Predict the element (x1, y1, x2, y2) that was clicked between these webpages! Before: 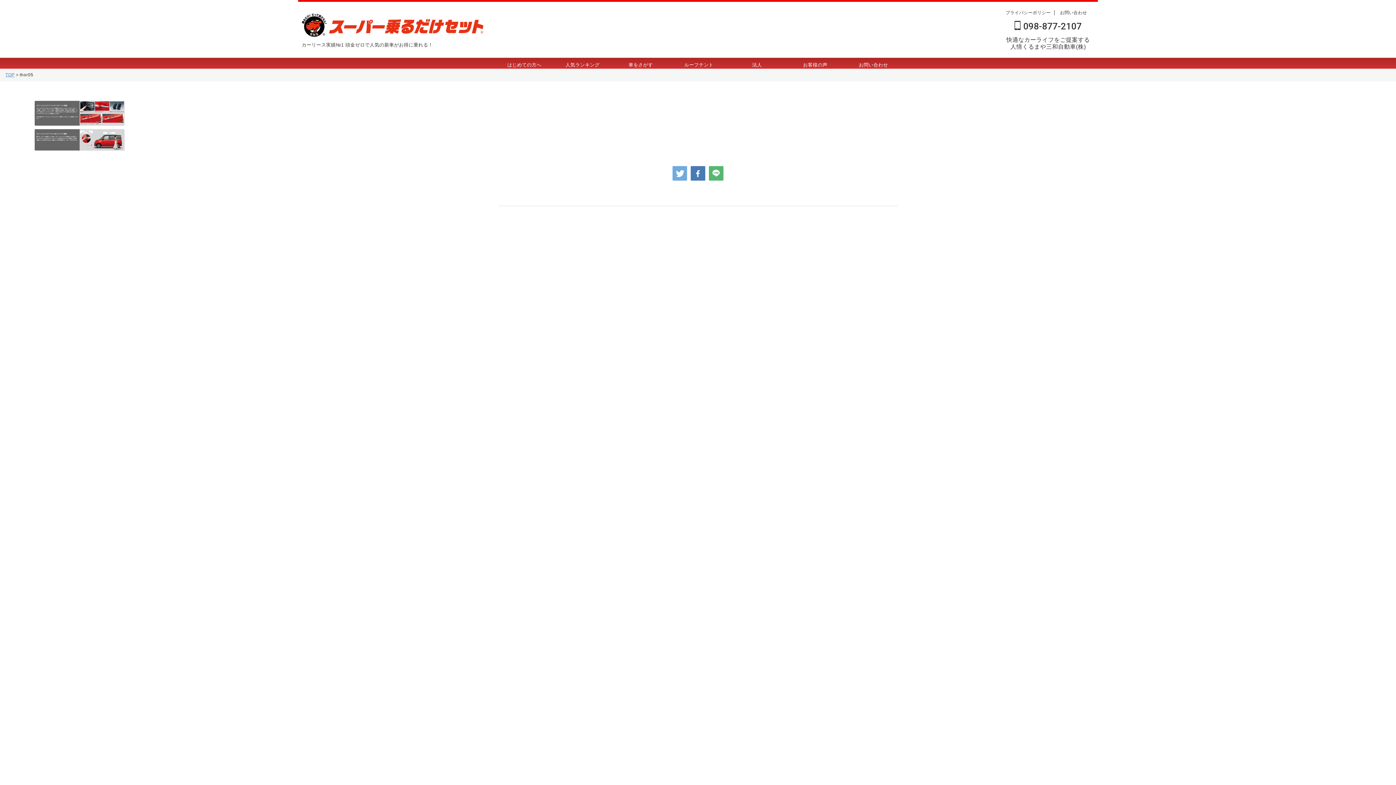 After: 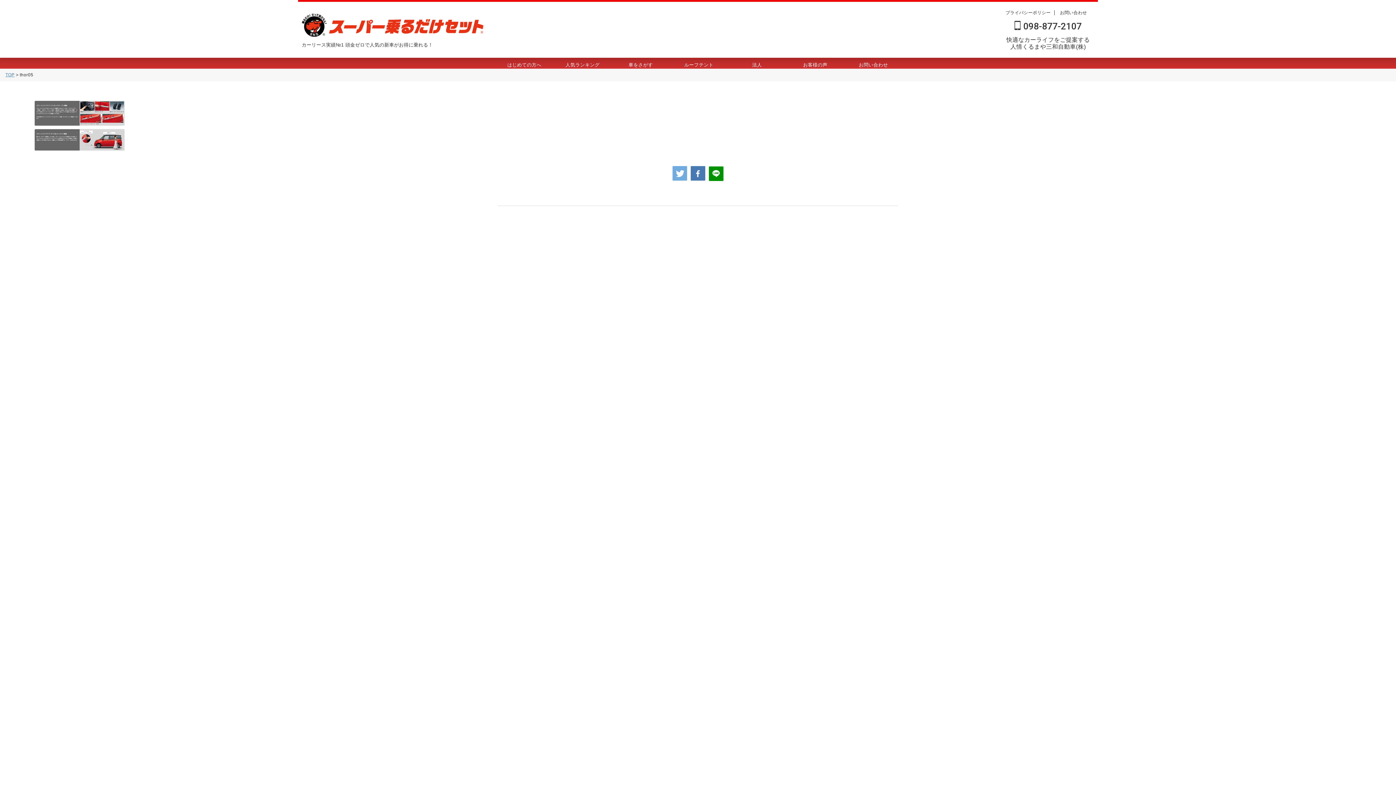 Action: bbox: (709, 166, 723, 180)